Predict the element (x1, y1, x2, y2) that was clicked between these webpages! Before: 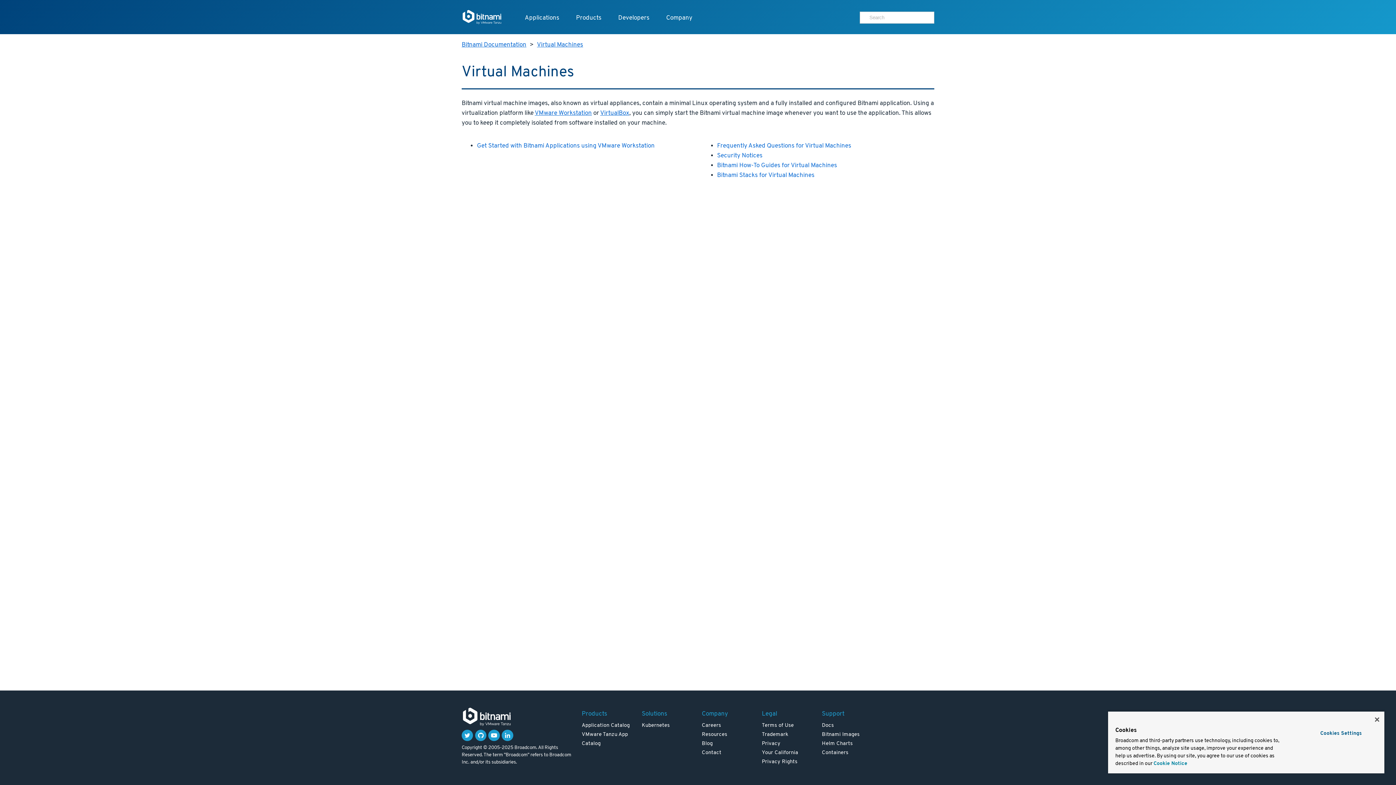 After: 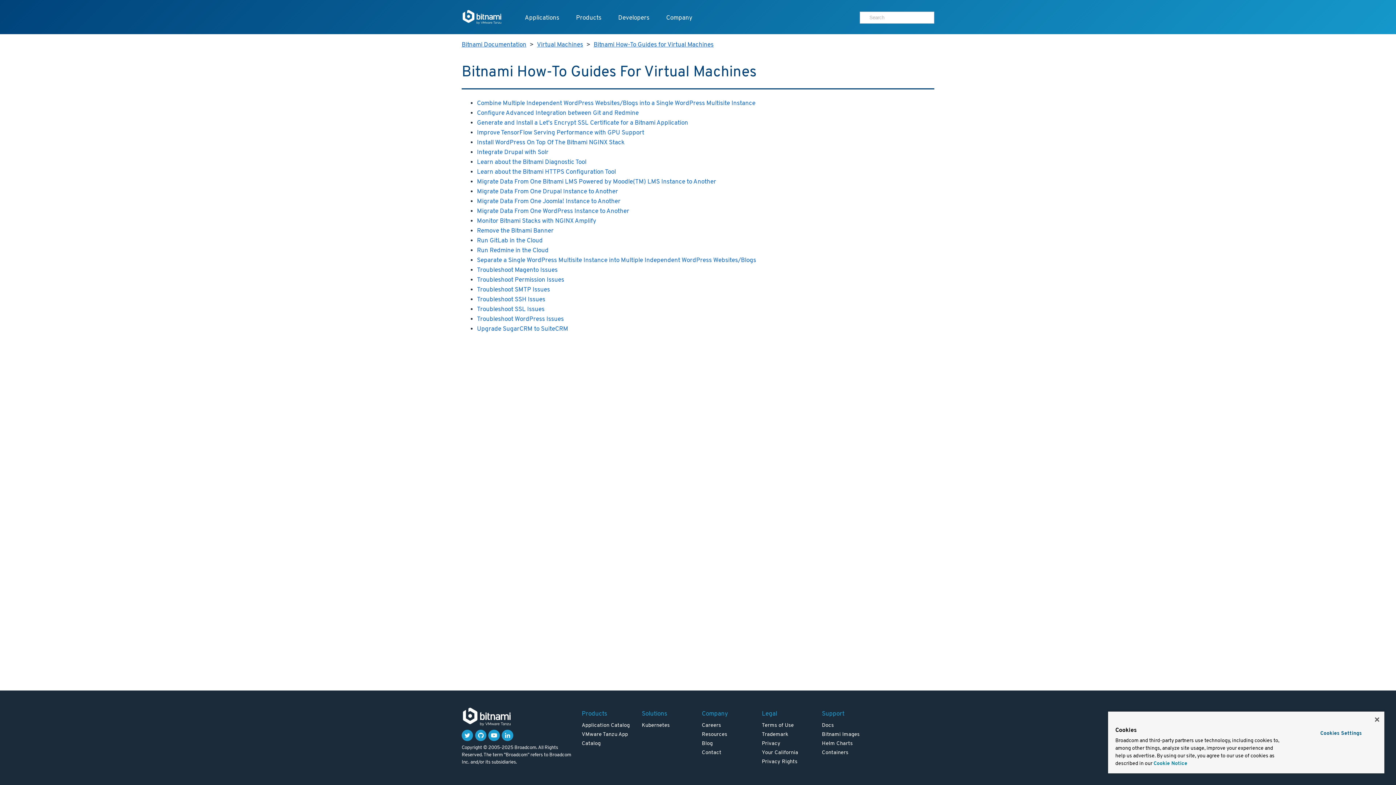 Action: bbox: (717, 161, 837, 169) label: Bitnami How-To Guides for Virtual Machines